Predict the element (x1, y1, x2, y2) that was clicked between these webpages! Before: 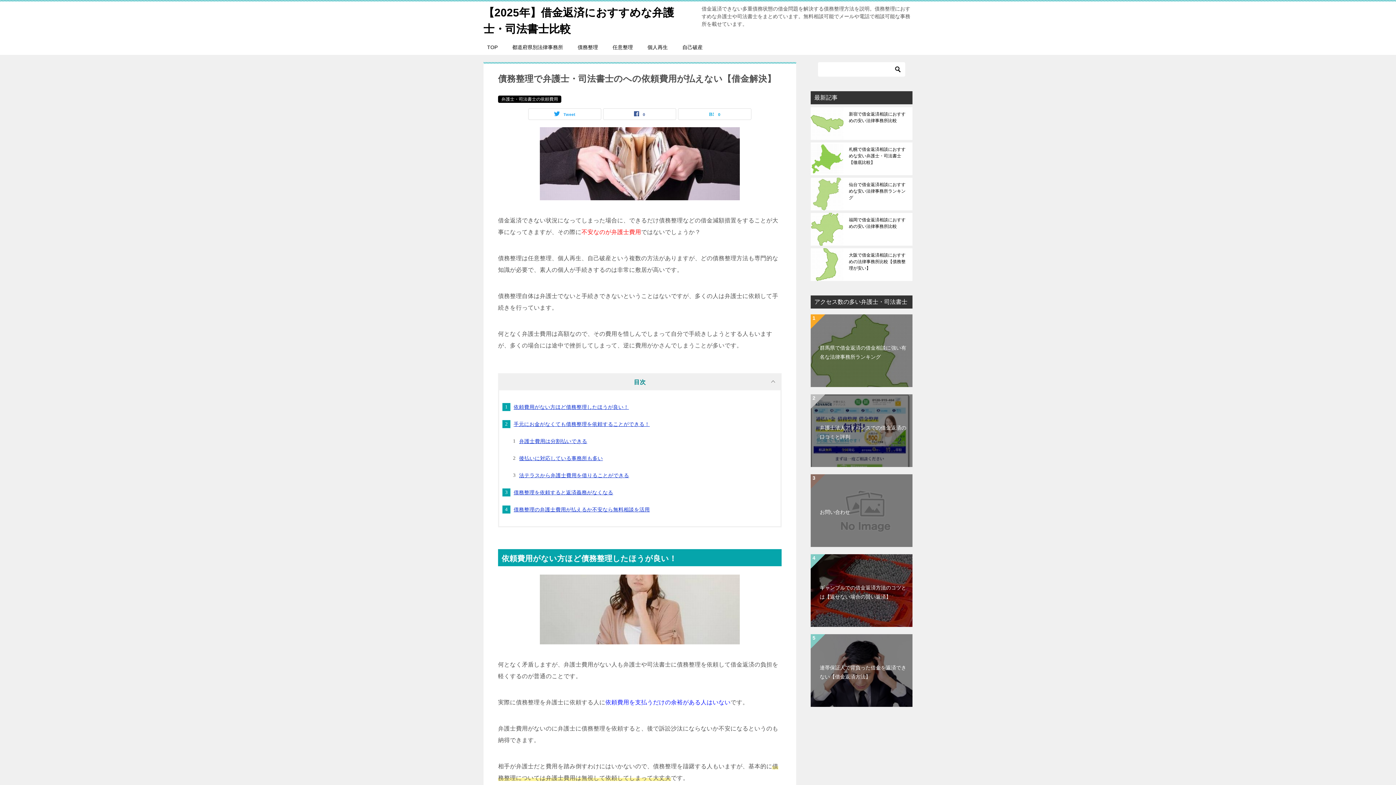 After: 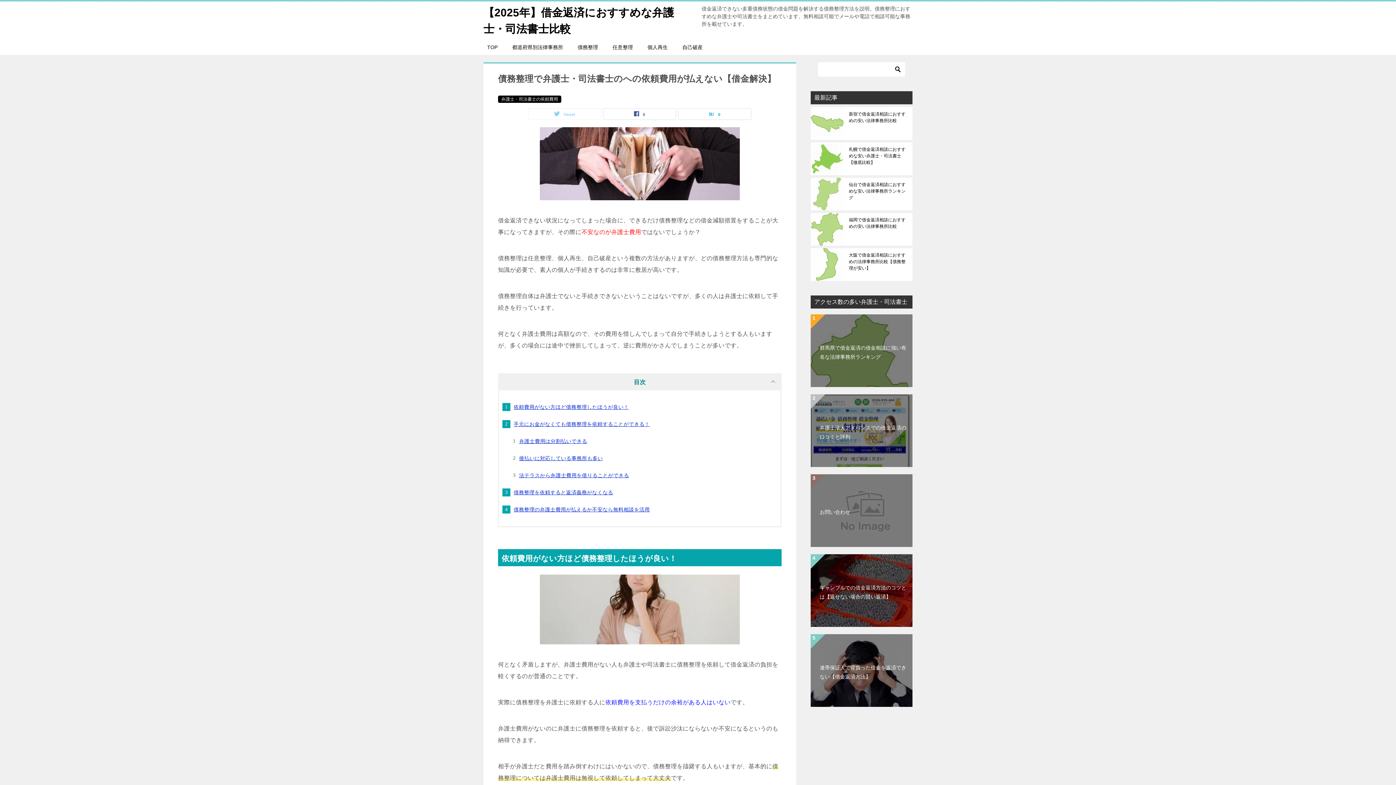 Action: bbox: (528, 108, 601, 119) label: Tweet